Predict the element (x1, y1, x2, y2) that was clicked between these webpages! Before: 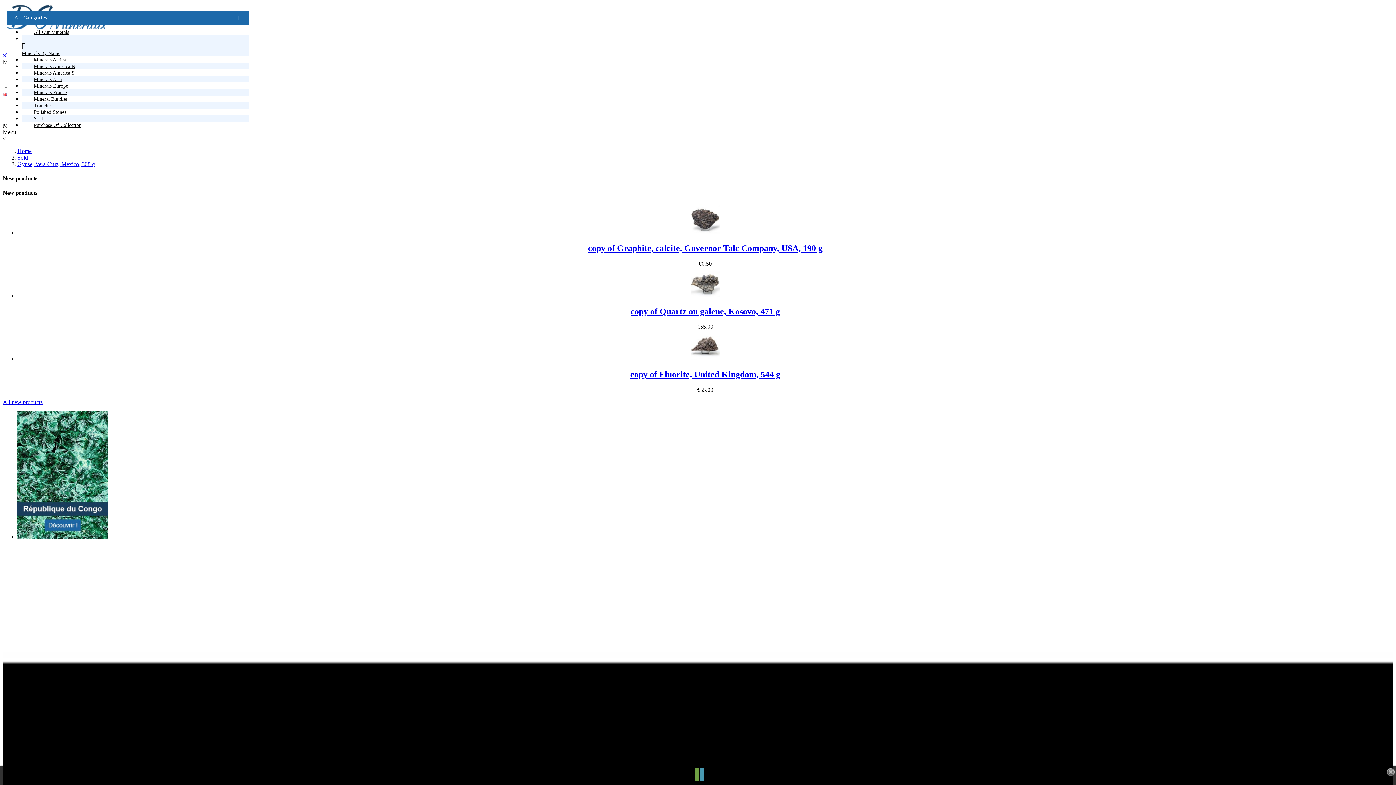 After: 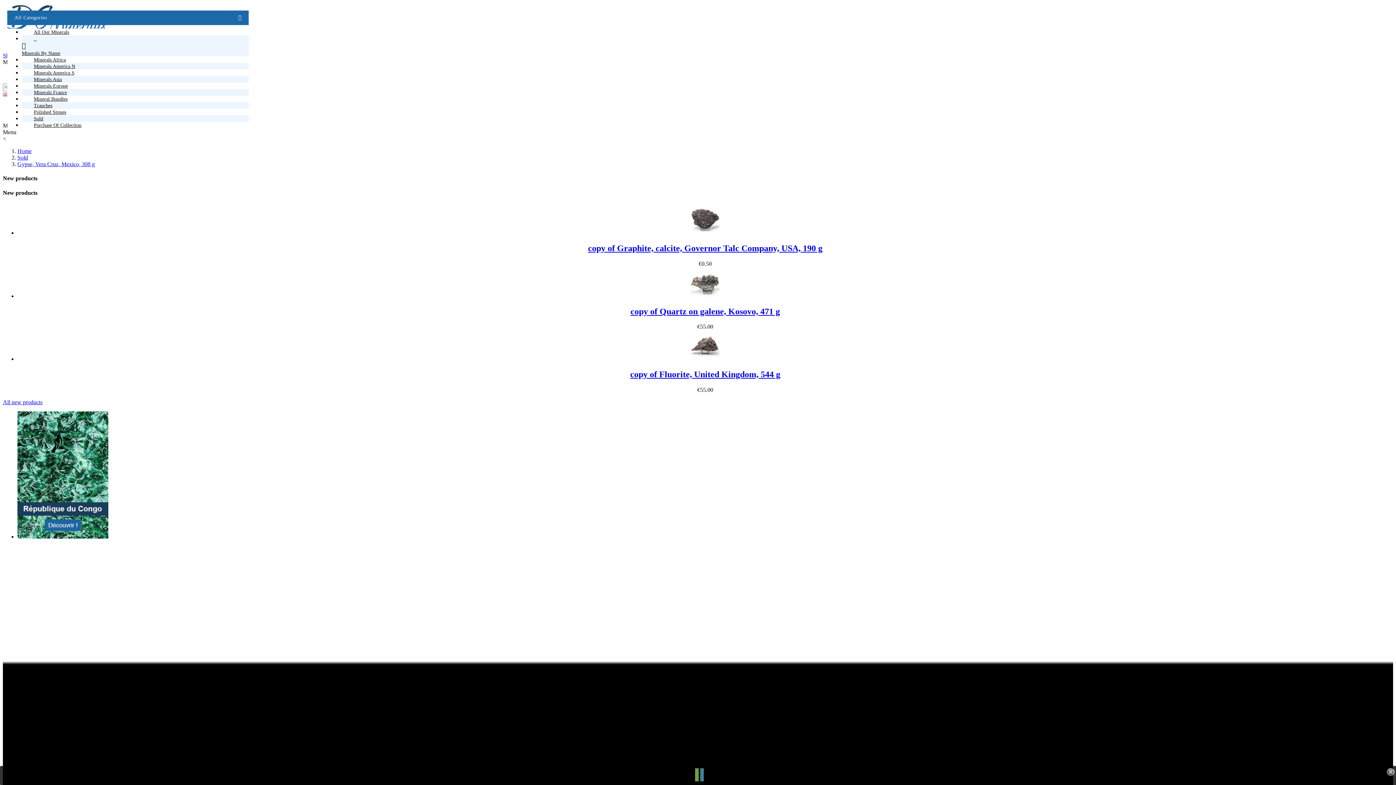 Action: bbox: (700, 768, 704, 781)